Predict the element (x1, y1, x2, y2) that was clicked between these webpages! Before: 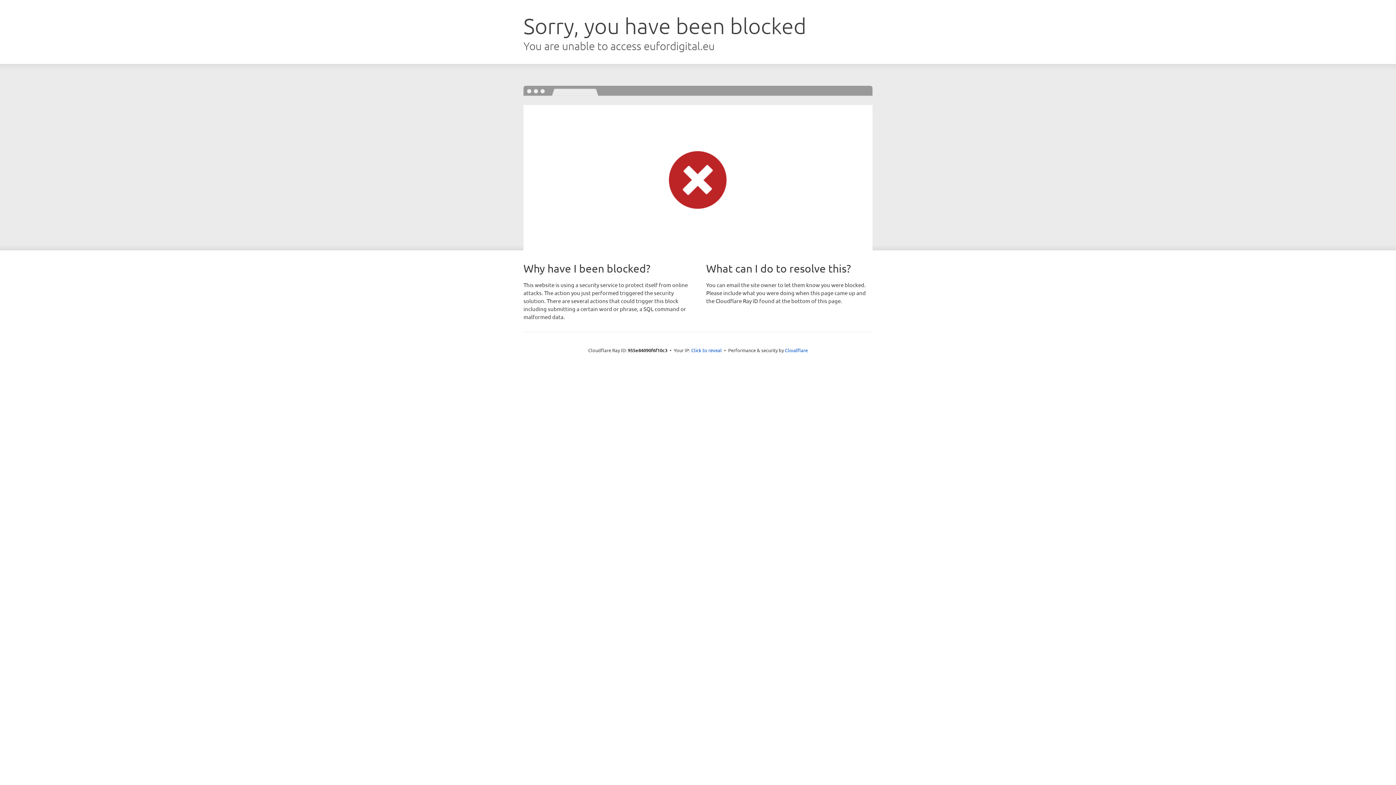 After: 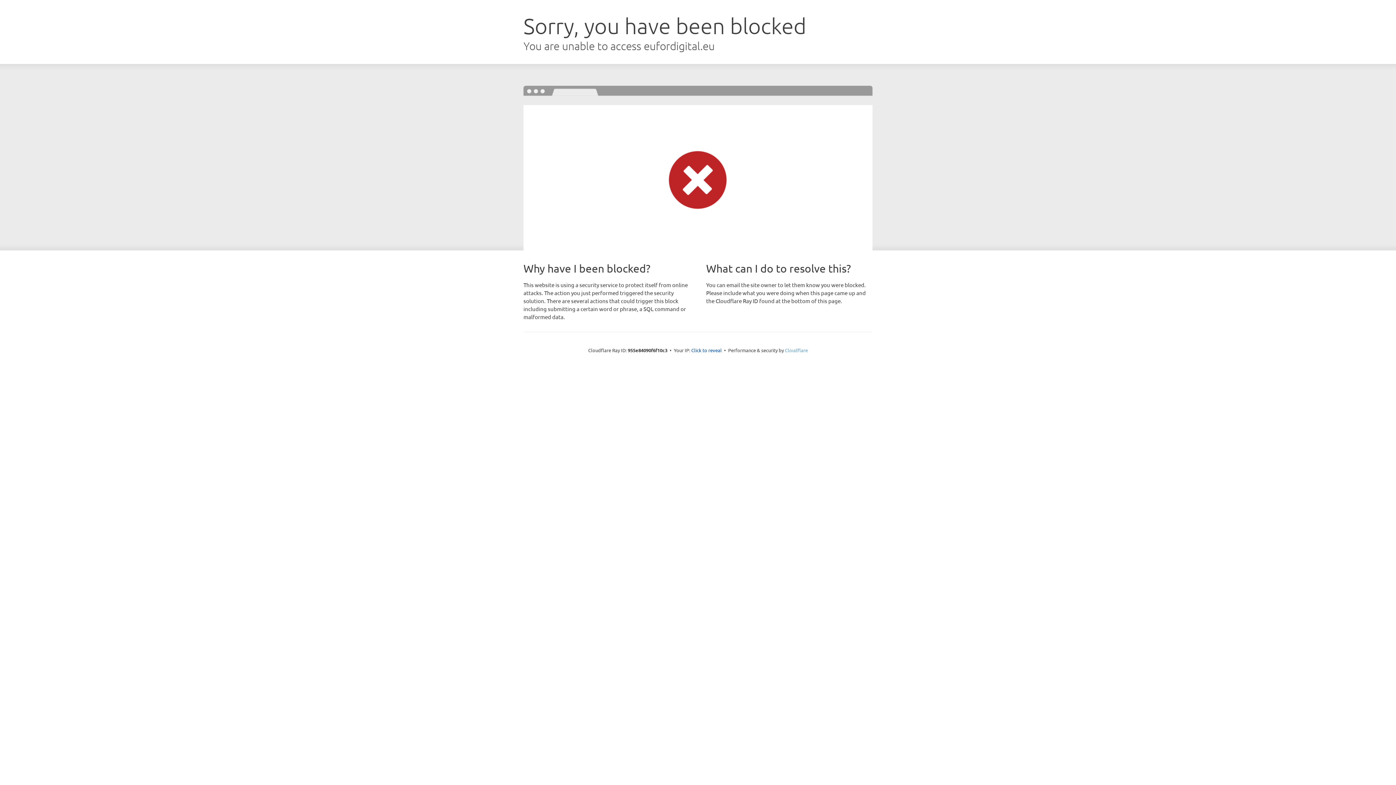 Action: label: Cloudflare bbox: (785, 347, 808, 353)